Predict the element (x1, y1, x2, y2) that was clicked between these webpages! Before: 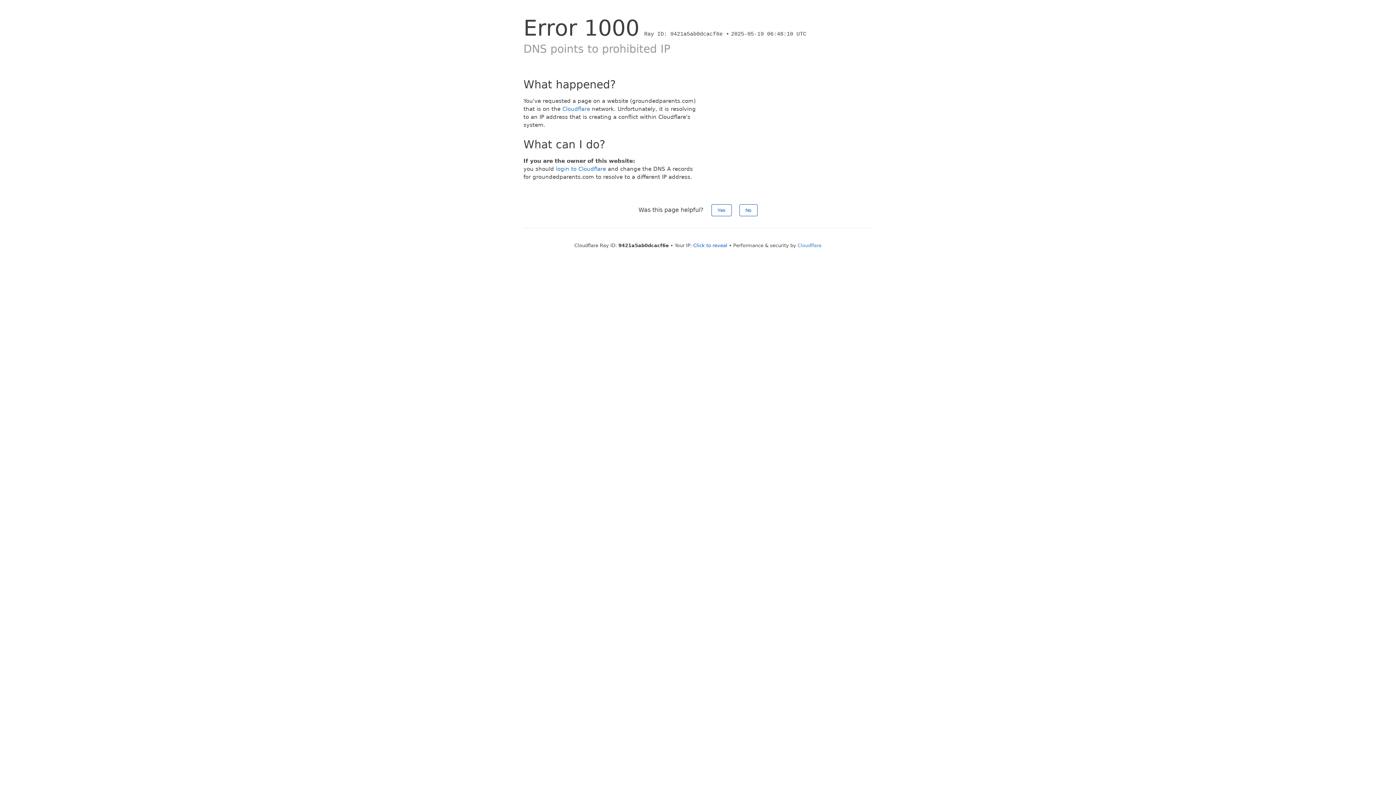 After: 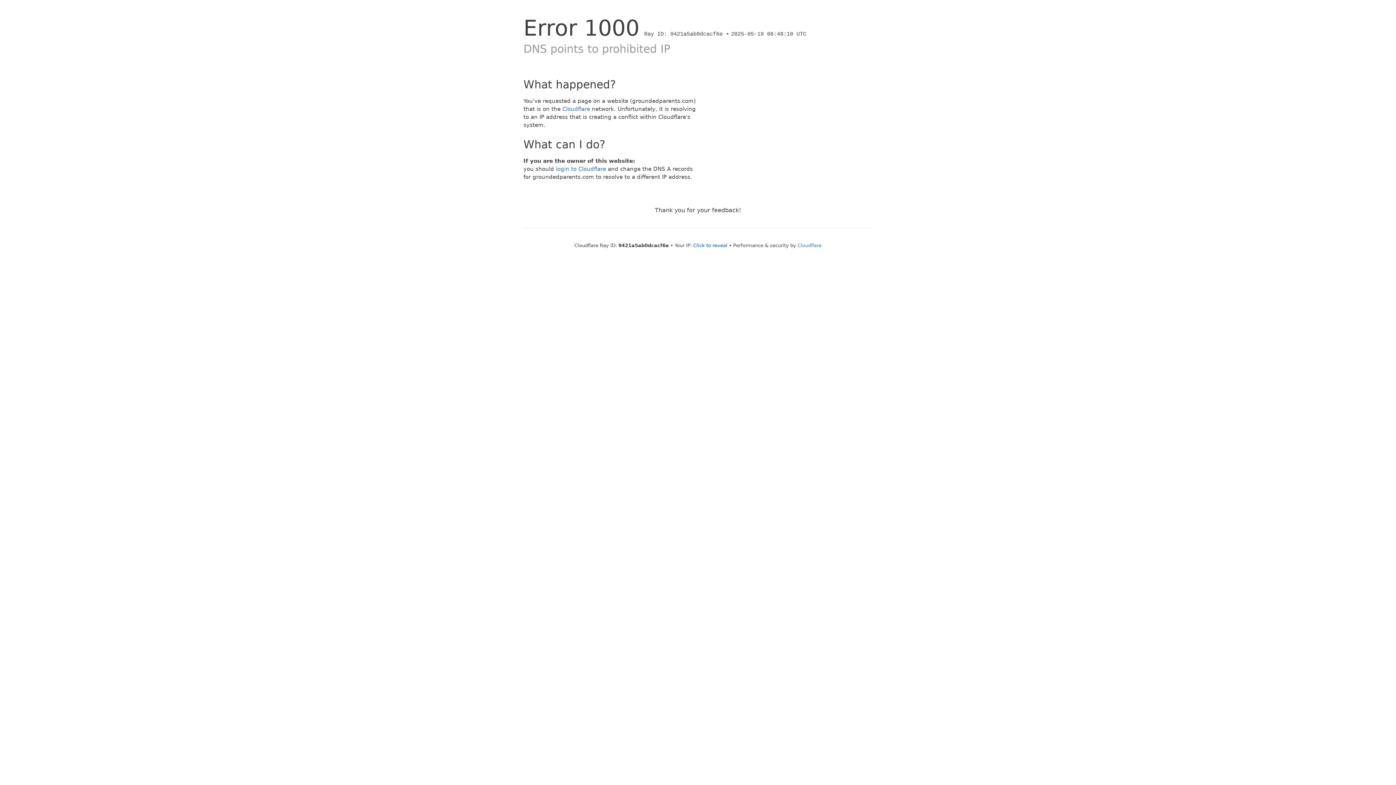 Action: label: No bbox: (739, 204, 757, 216)